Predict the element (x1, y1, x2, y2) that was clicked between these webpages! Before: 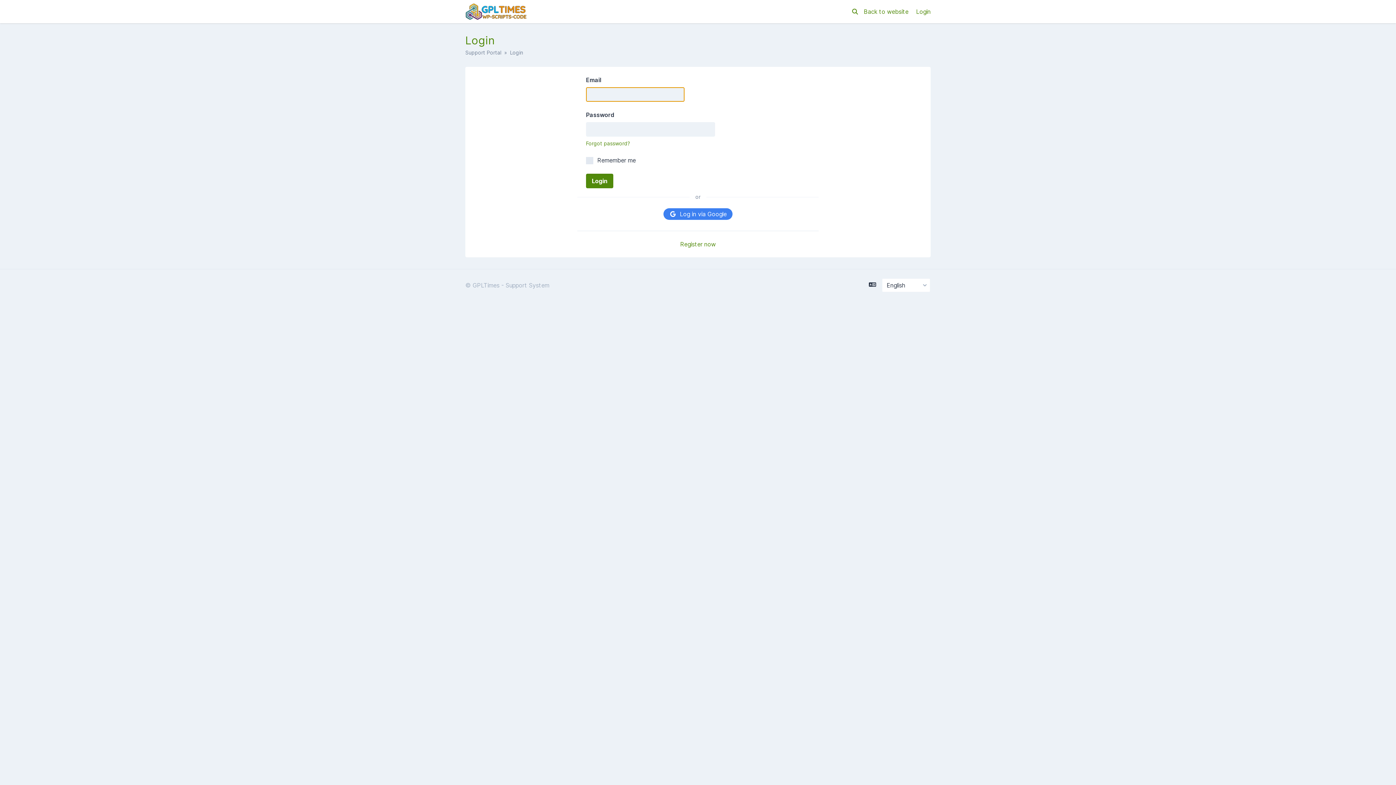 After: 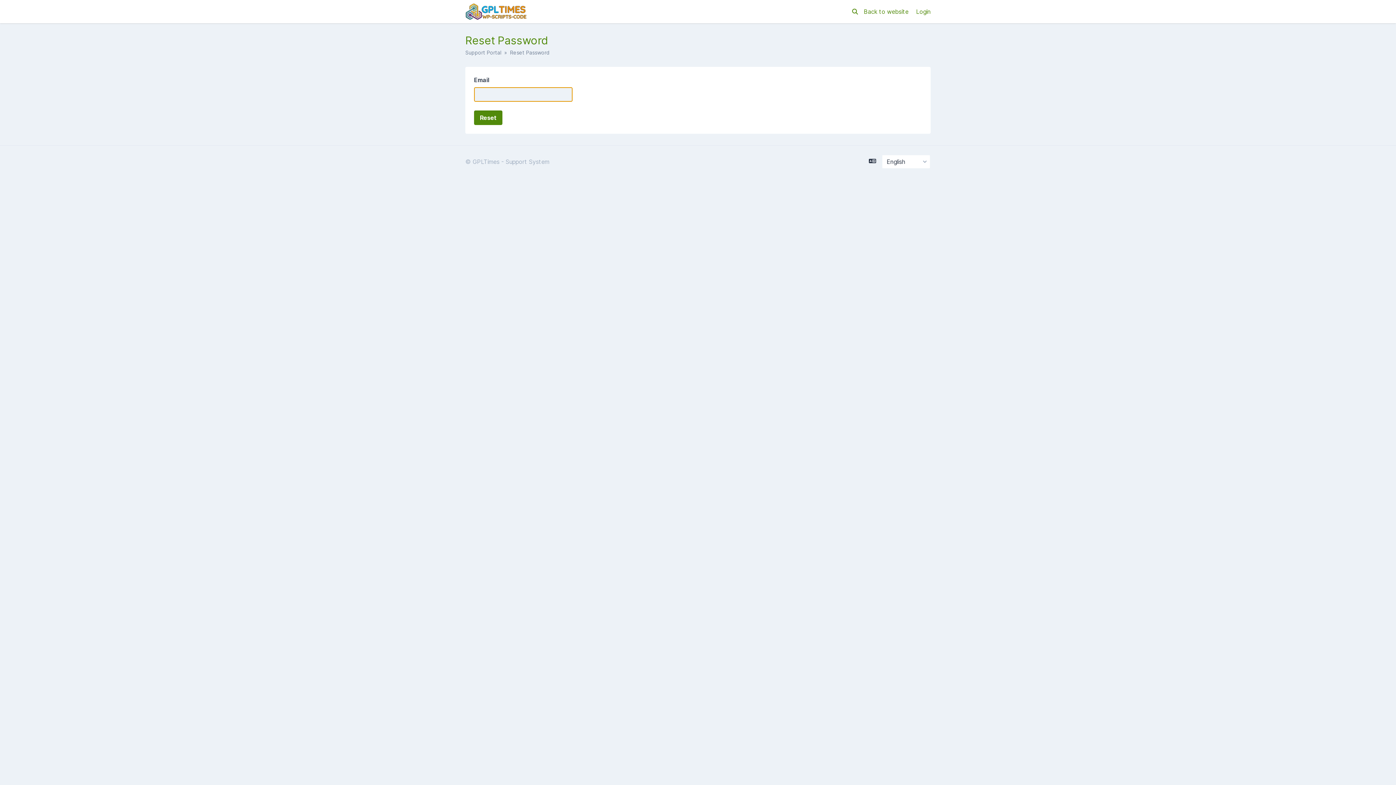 Action: bbox: (586, 140, 630, 146) label: Forgot password?